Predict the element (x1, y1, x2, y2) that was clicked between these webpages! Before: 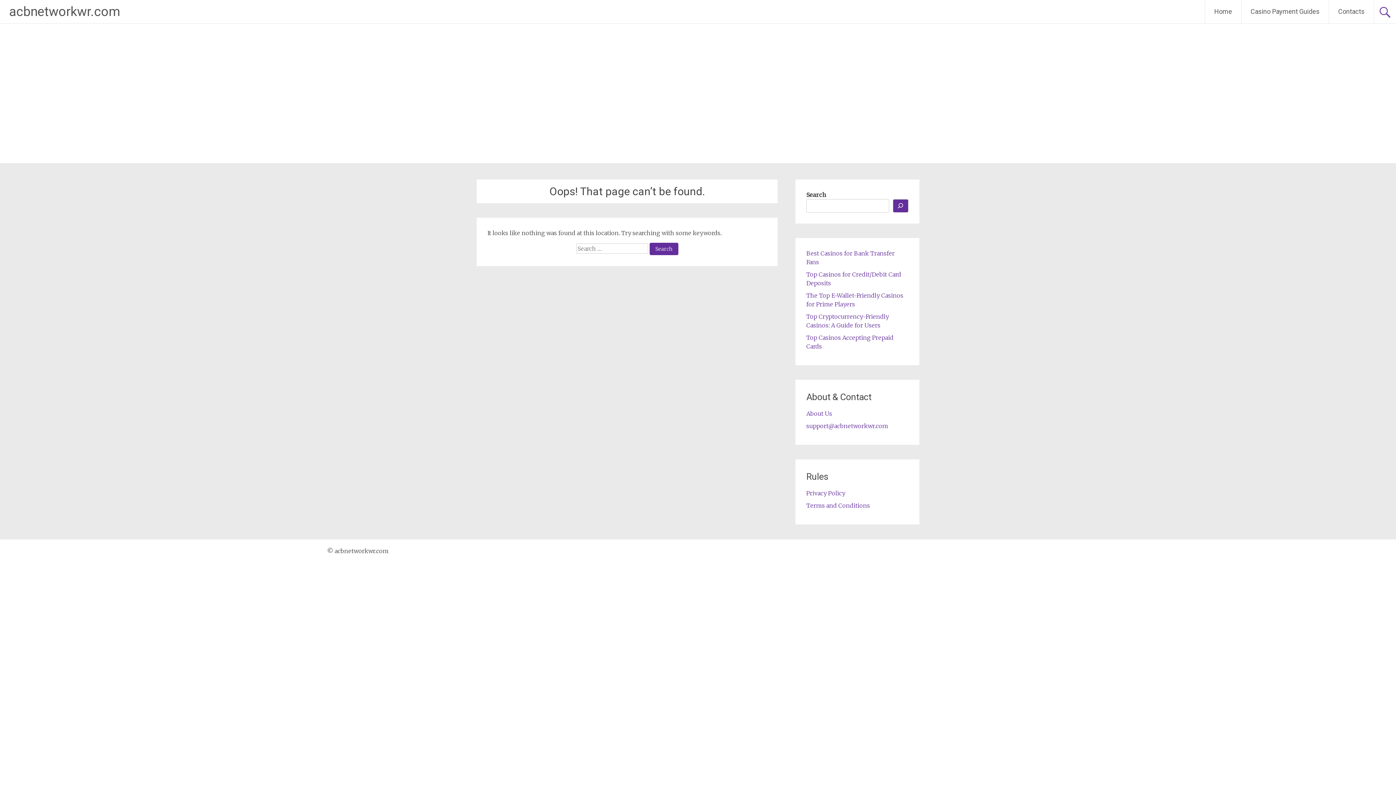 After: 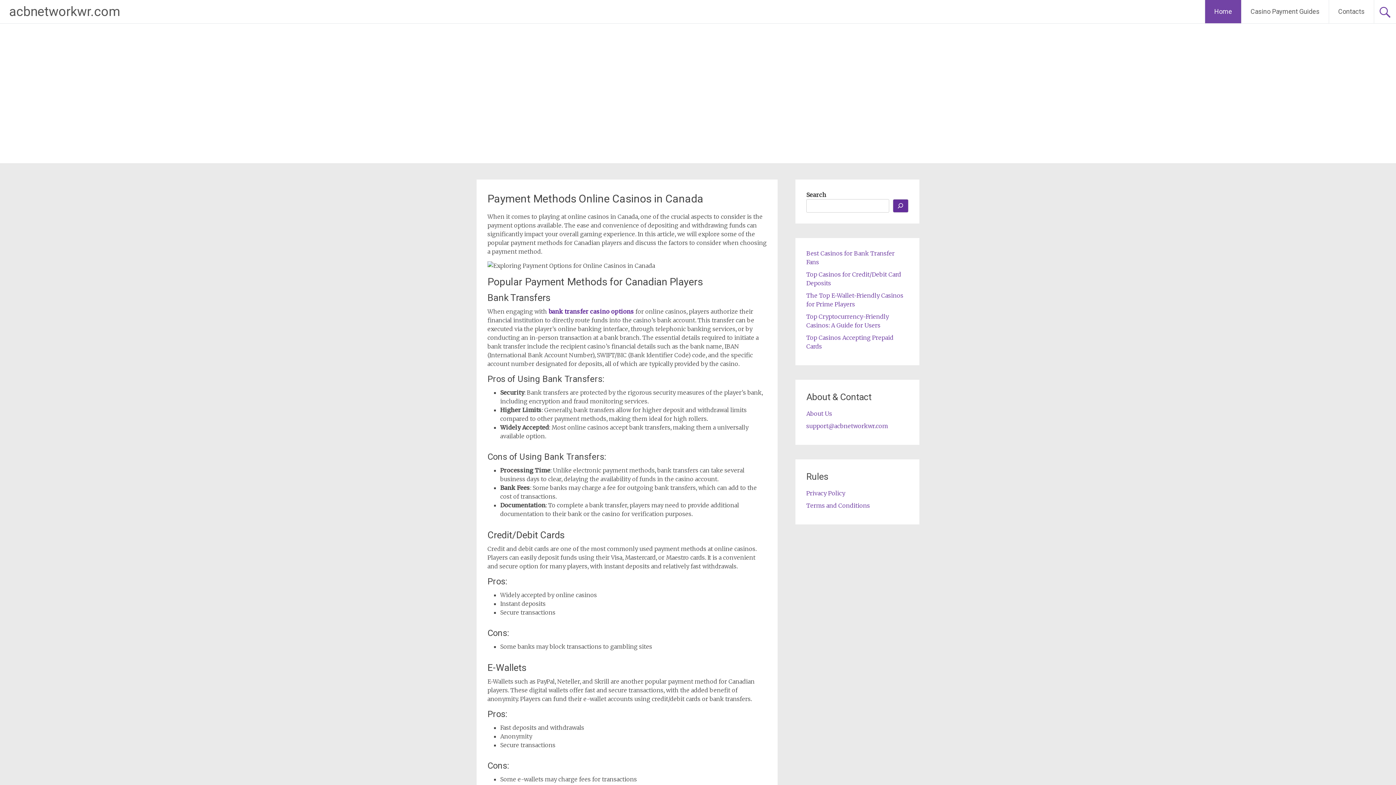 Action: bbox: (1205, 0, 1241, 23) label: Home